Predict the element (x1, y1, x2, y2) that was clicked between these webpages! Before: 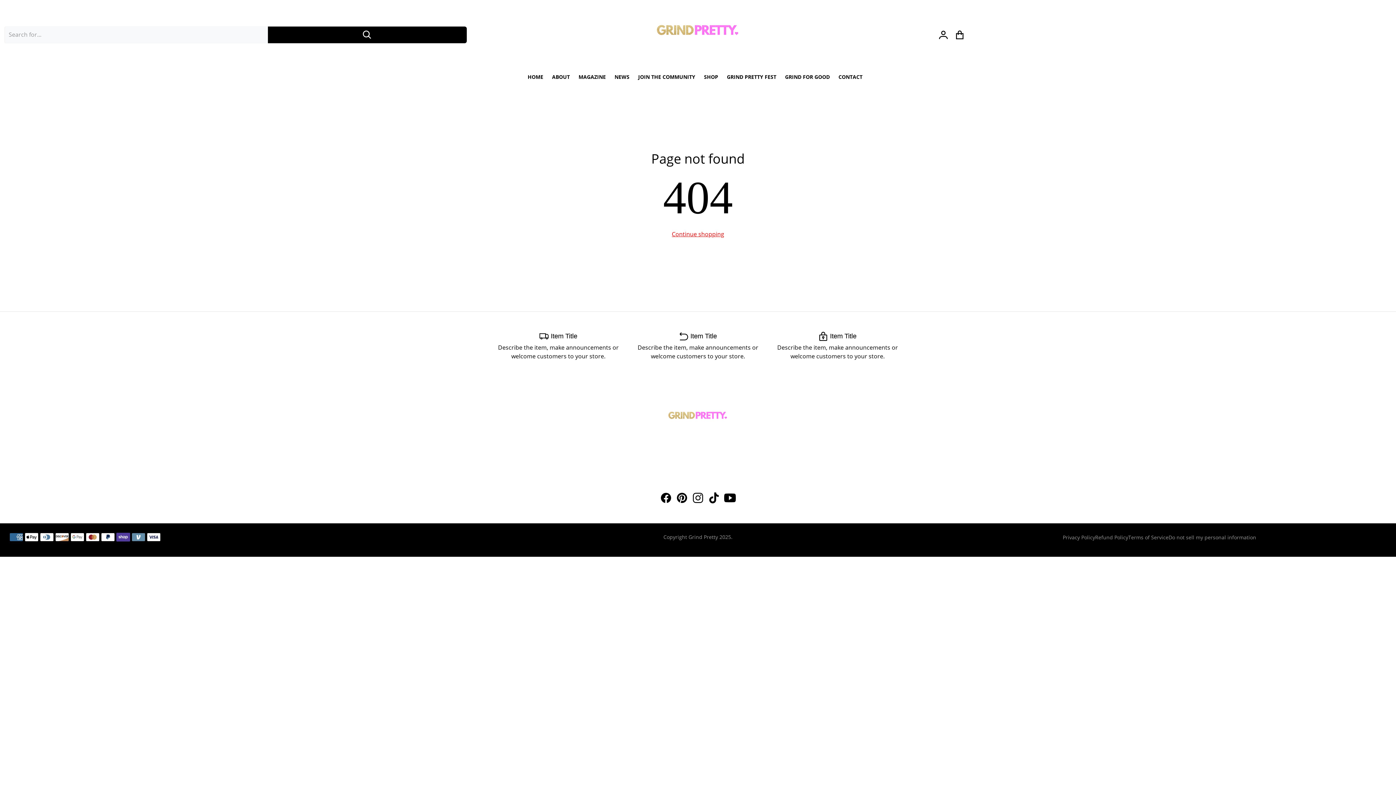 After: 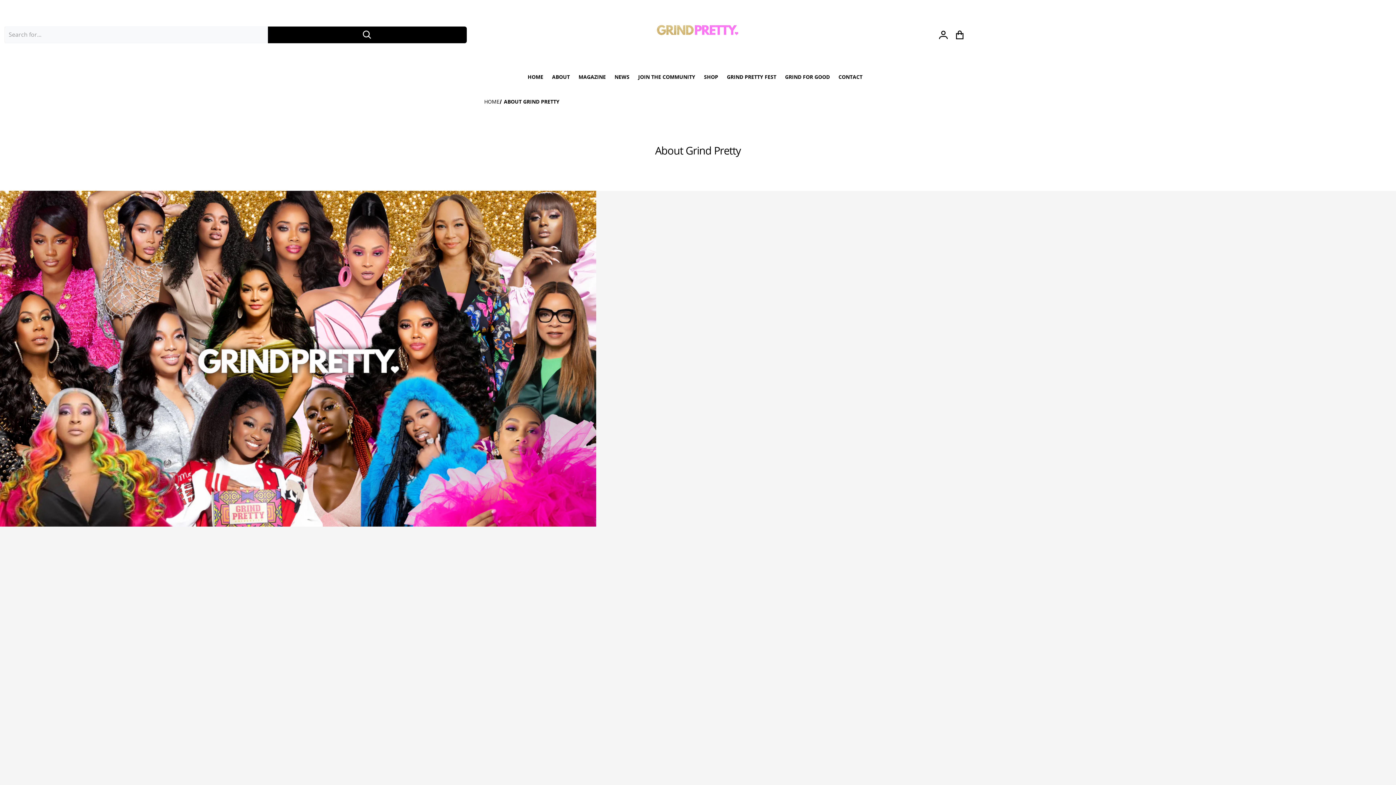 Action: bbox: (552, 73, 570, 80) label: ABOUT